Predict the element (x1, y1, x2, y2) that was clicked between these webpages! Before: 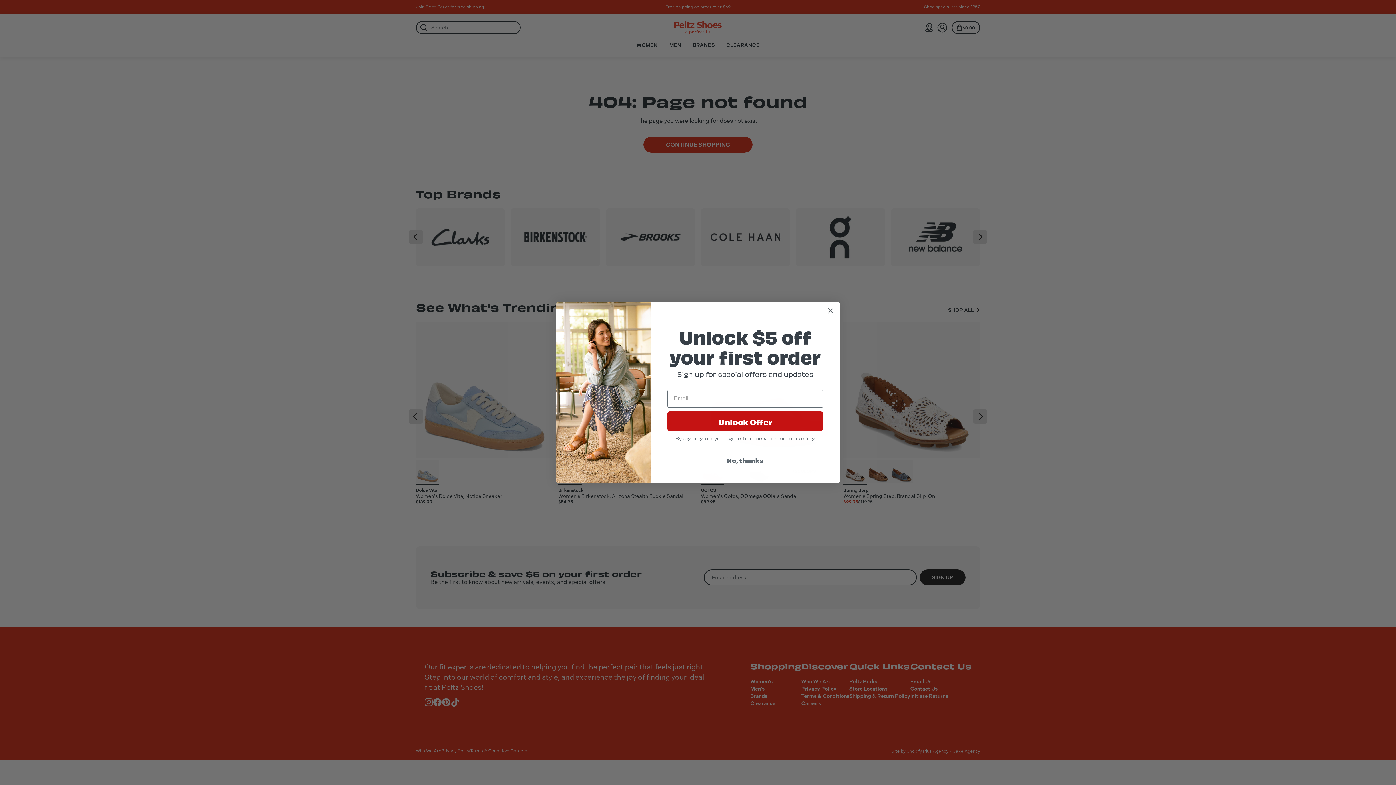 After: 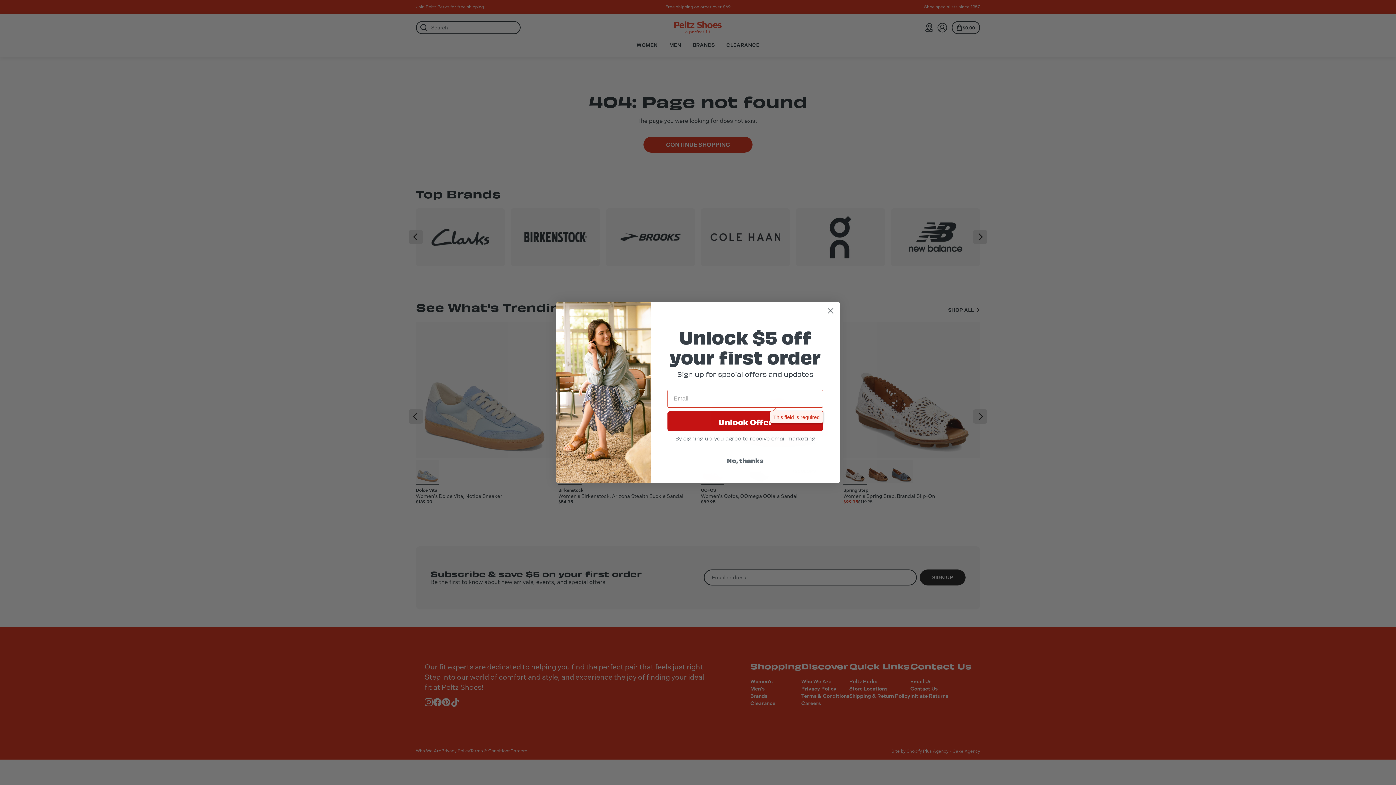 Action: bbox: (667, 431, 823, 450) label: Unlock Offer